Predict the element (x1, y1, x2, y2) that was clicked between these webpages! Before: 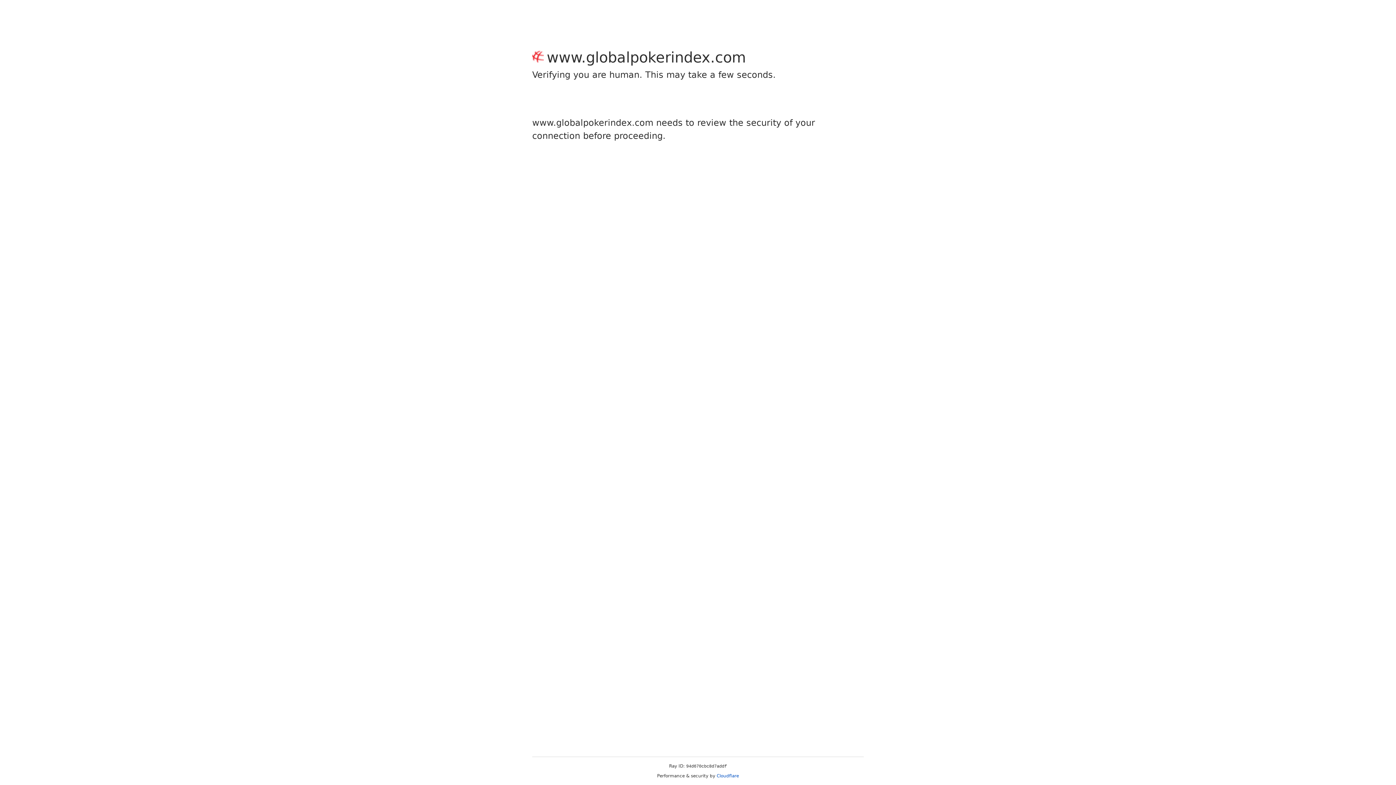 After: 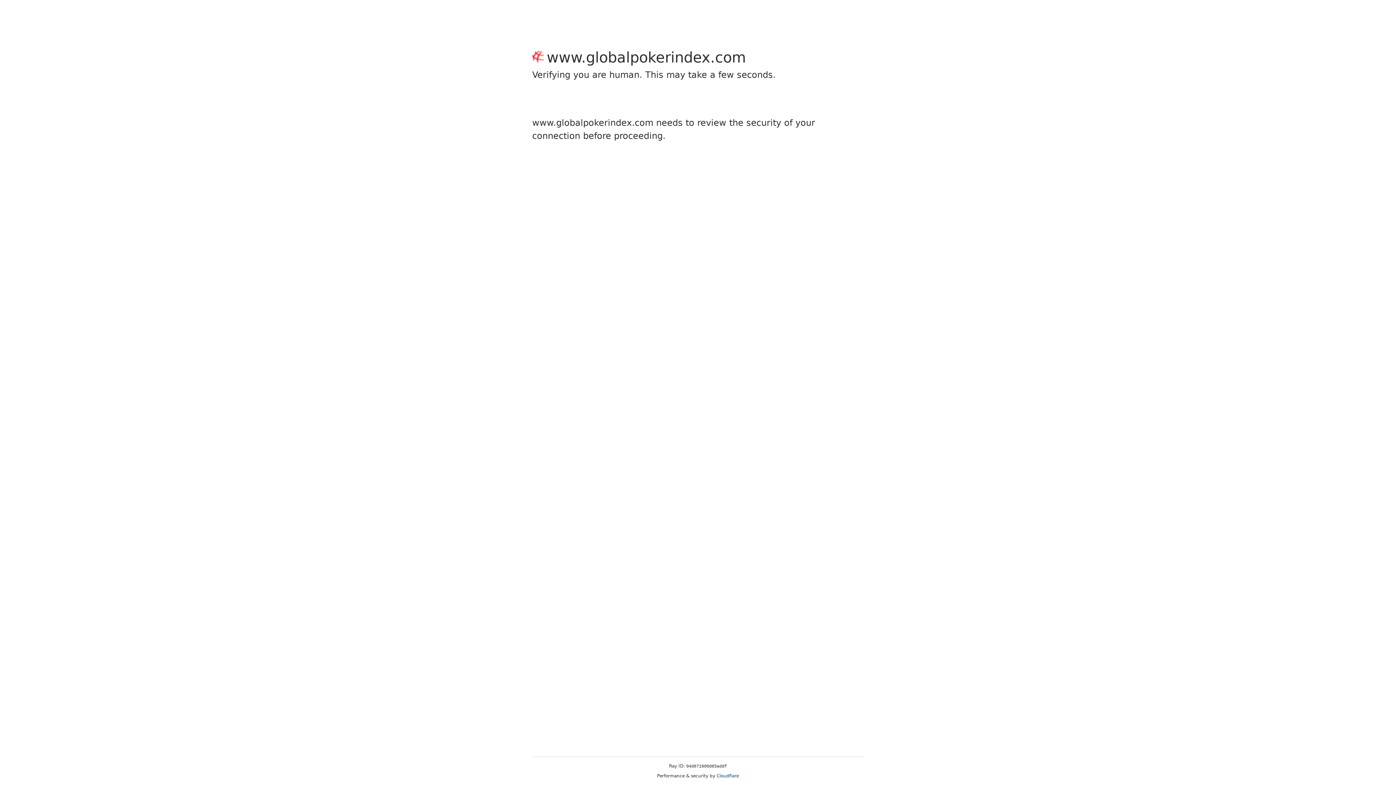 Action: label: Cloudflare bbox: (716, 773, 739, 778)